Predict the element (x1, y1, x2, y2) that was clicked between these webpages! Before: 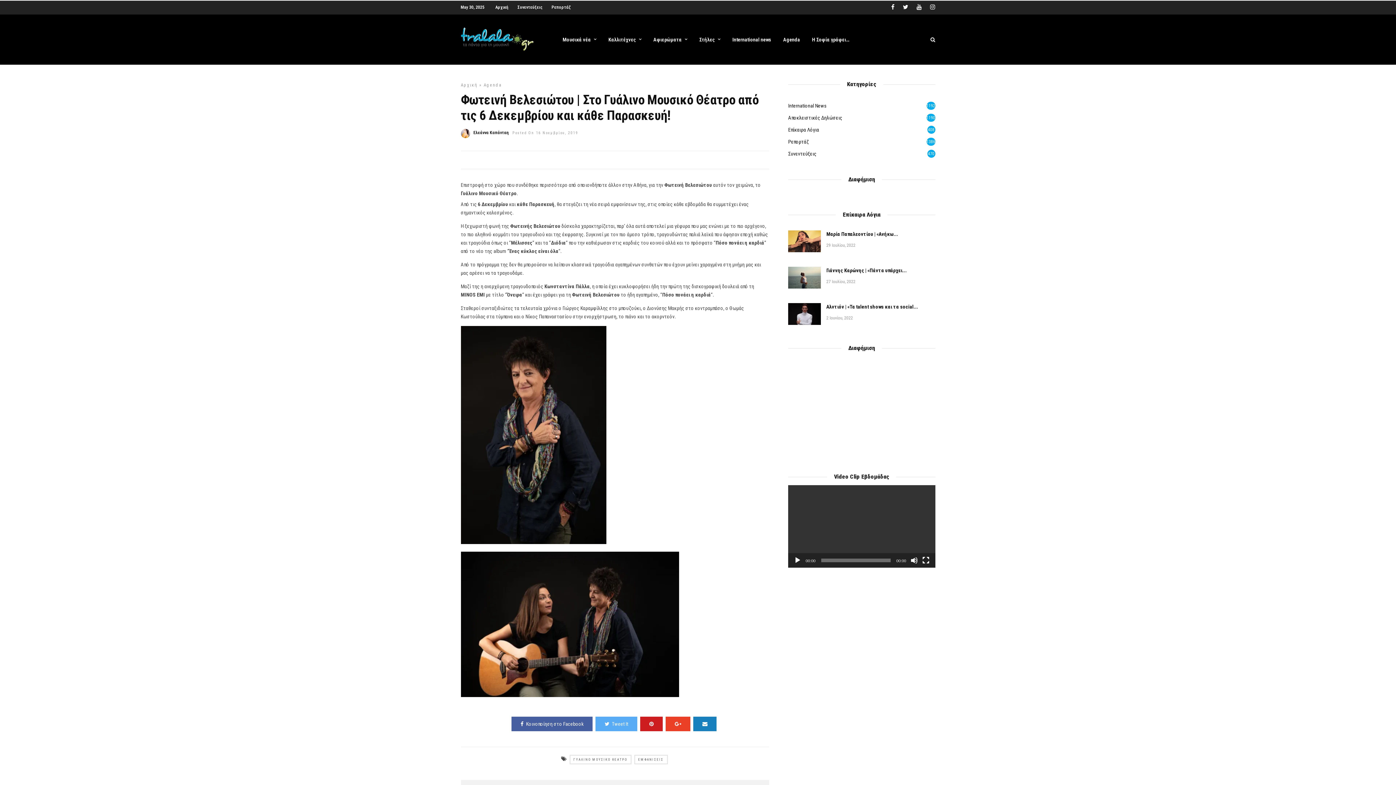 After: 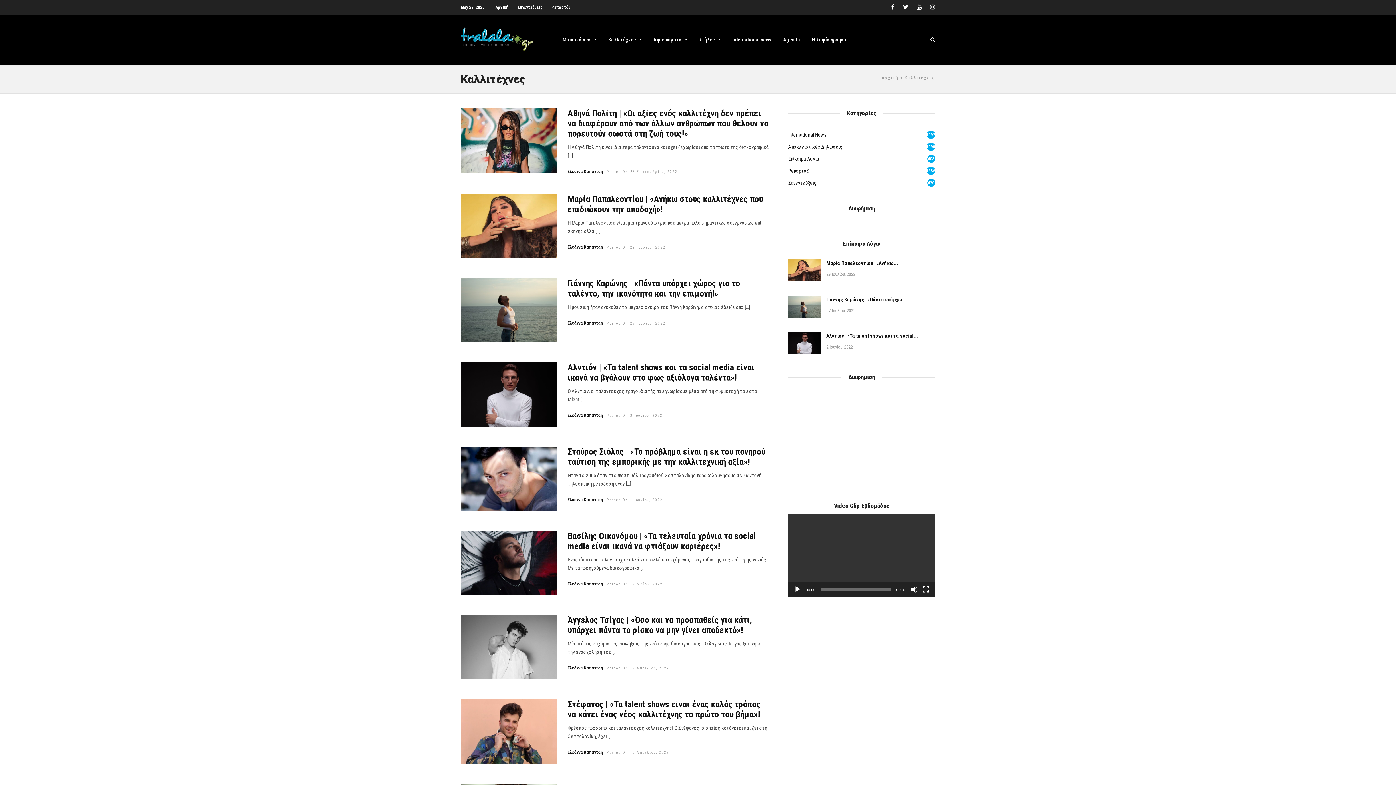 Action: bbox: (603, 32, 647, 47) label: Καλλιτέχνες